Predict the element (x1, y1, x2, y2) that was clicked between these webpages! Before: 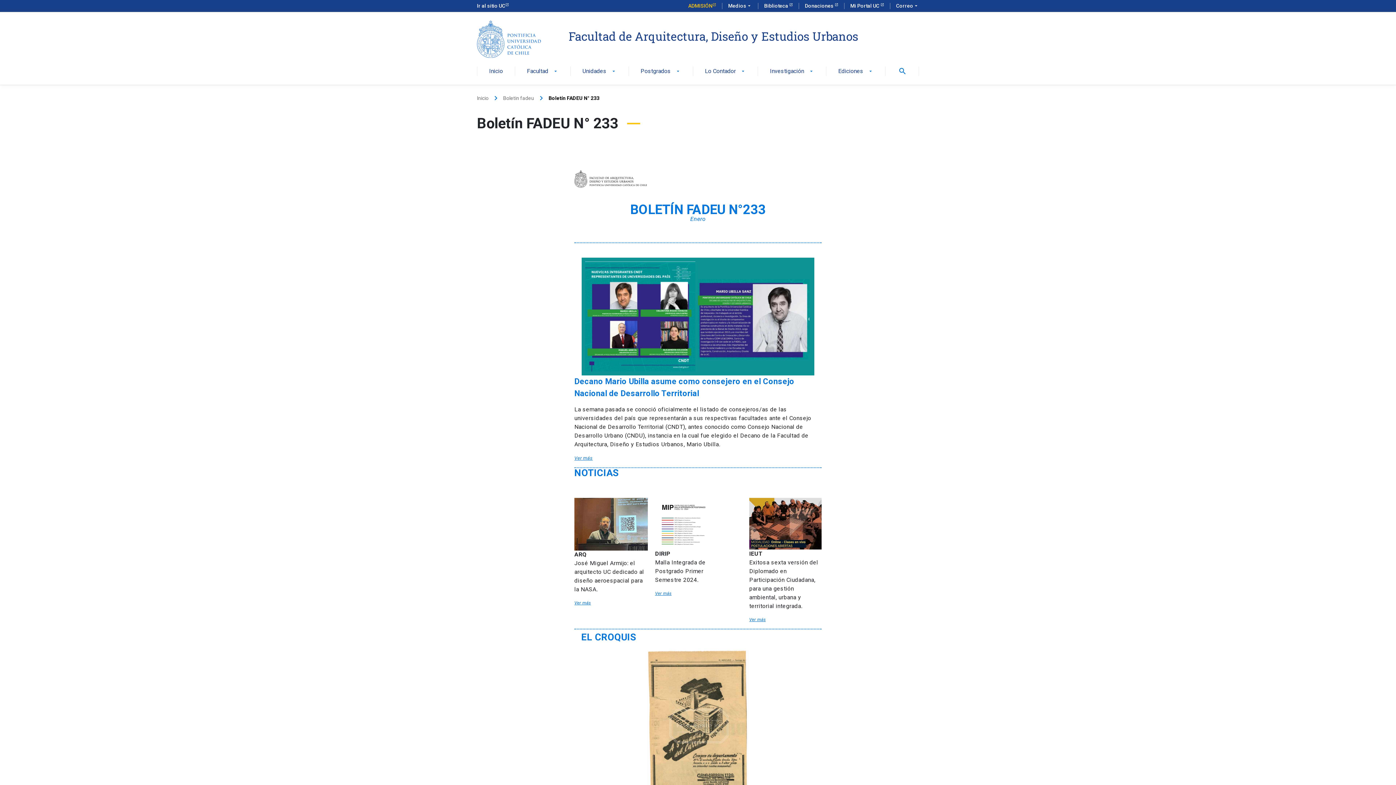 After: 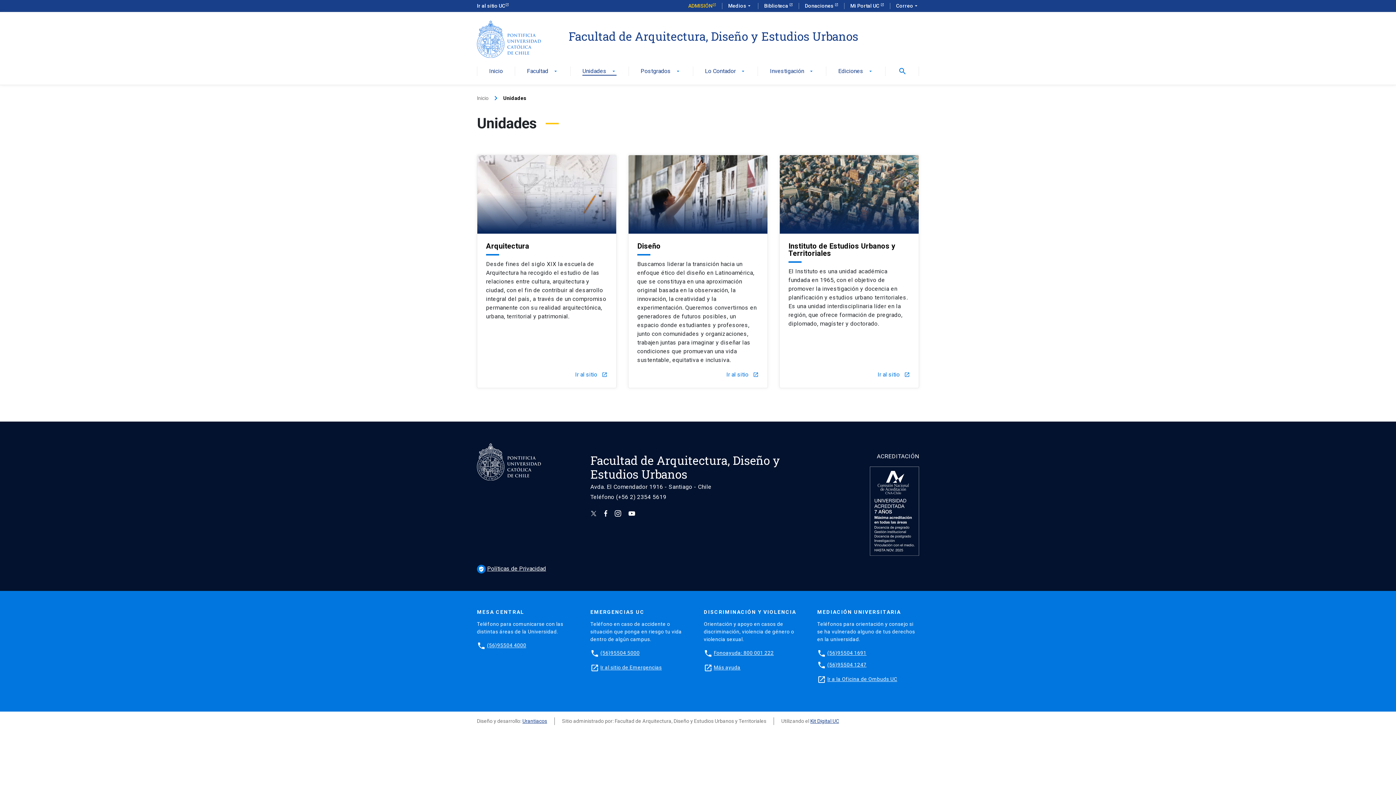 Action: bbox: (582, 68, 616, 75) label: Unidades
arrow_drop_down